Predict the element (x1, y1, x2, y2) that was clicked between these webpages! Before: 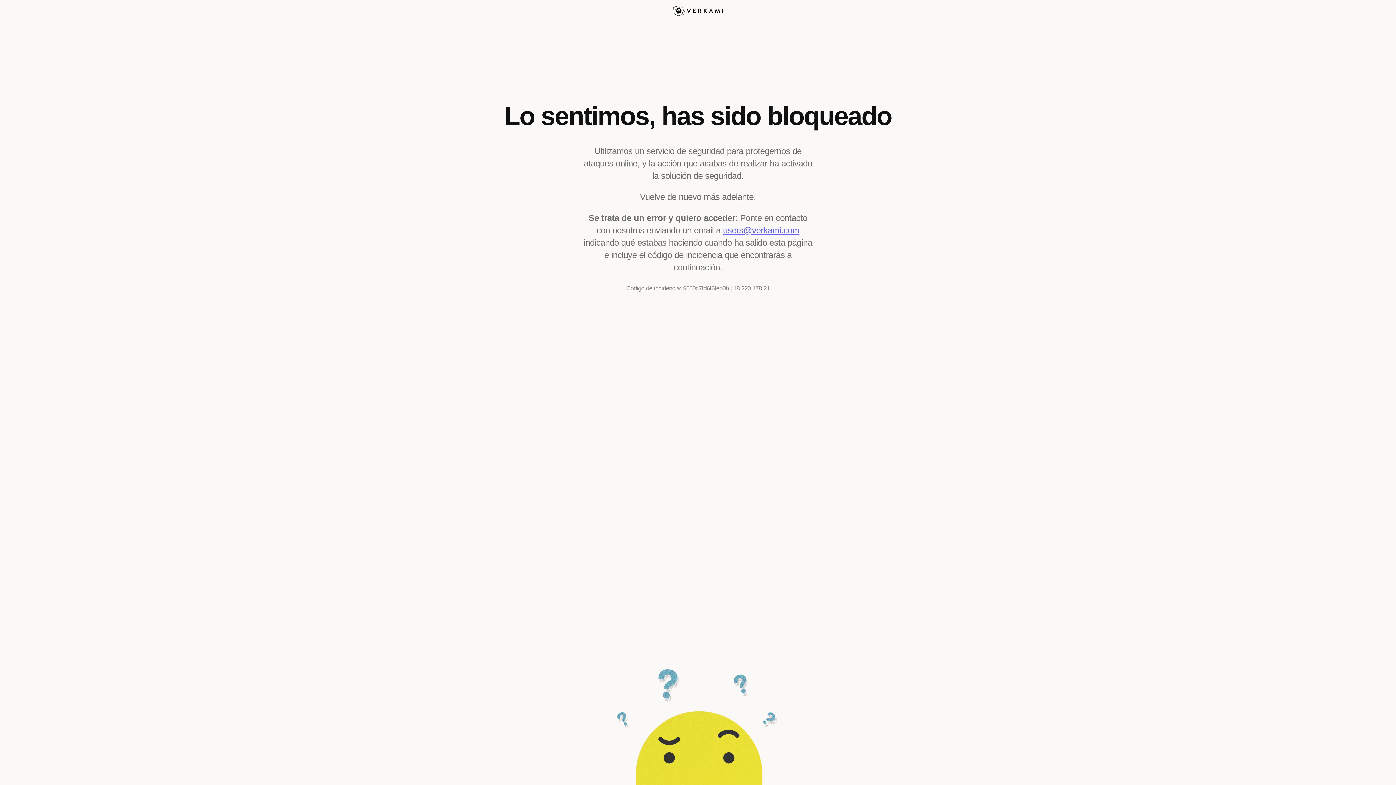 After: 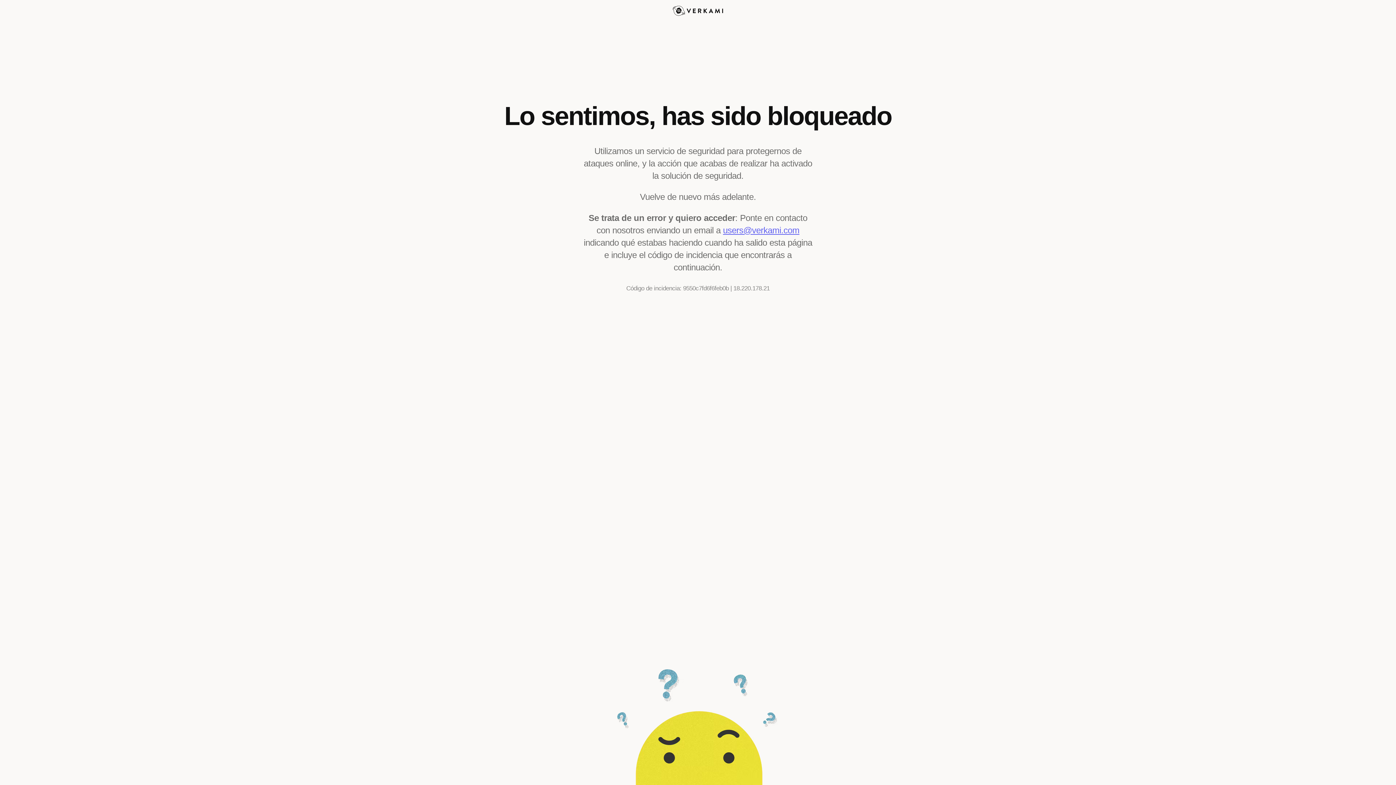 Action: bbox: (723, 225, 799, 235) label: users@verkami.com